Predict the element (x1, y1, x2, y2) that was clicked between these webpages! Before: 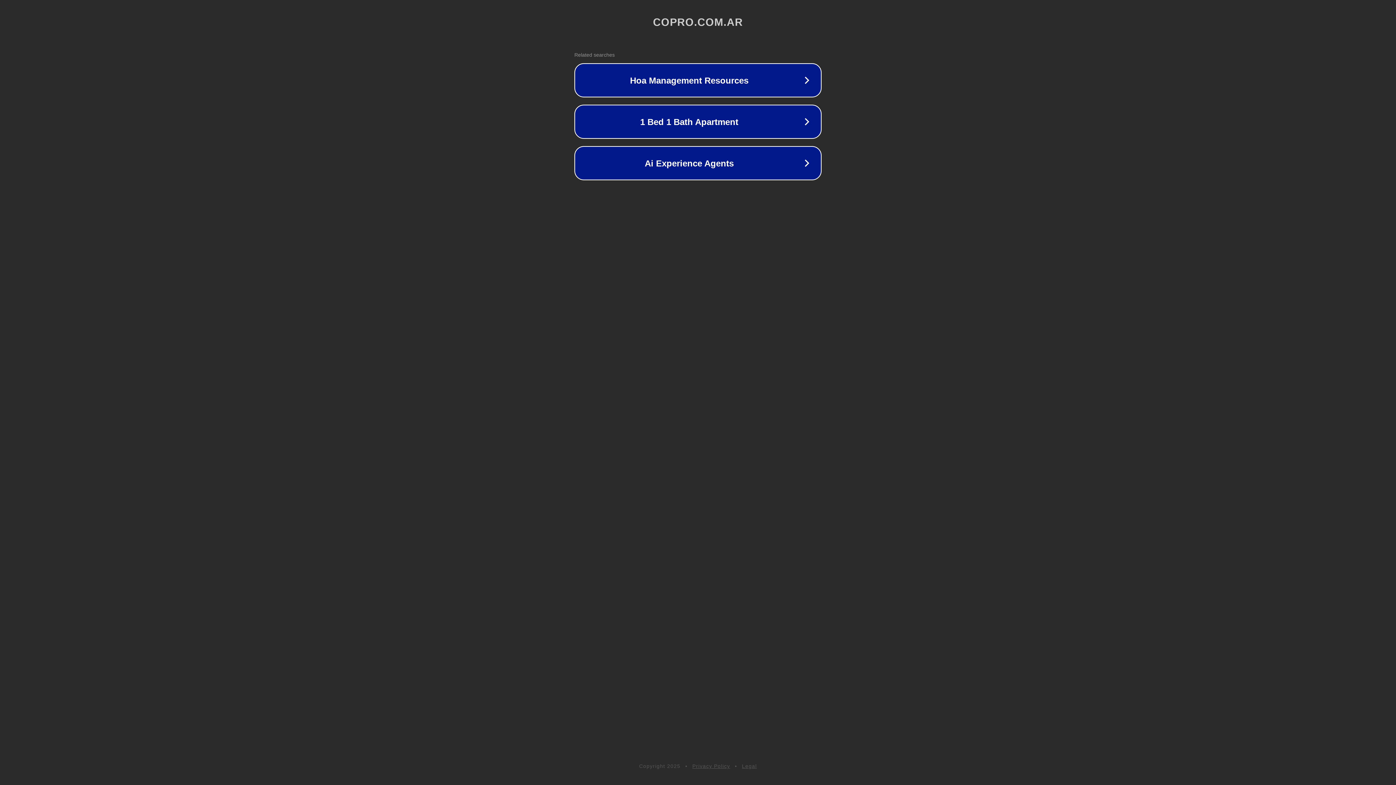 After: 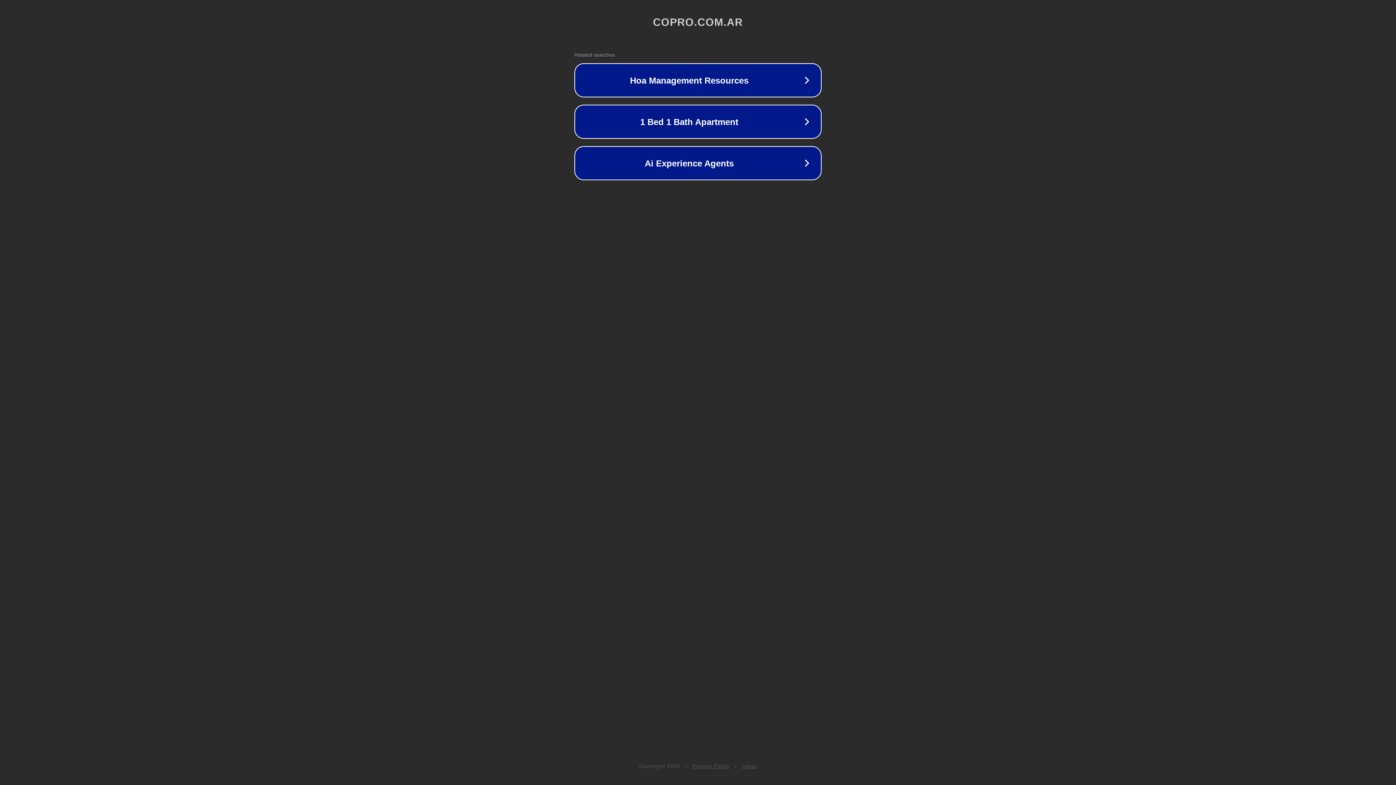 Action: bbox: (742, 763, 757, 769) label: Legal